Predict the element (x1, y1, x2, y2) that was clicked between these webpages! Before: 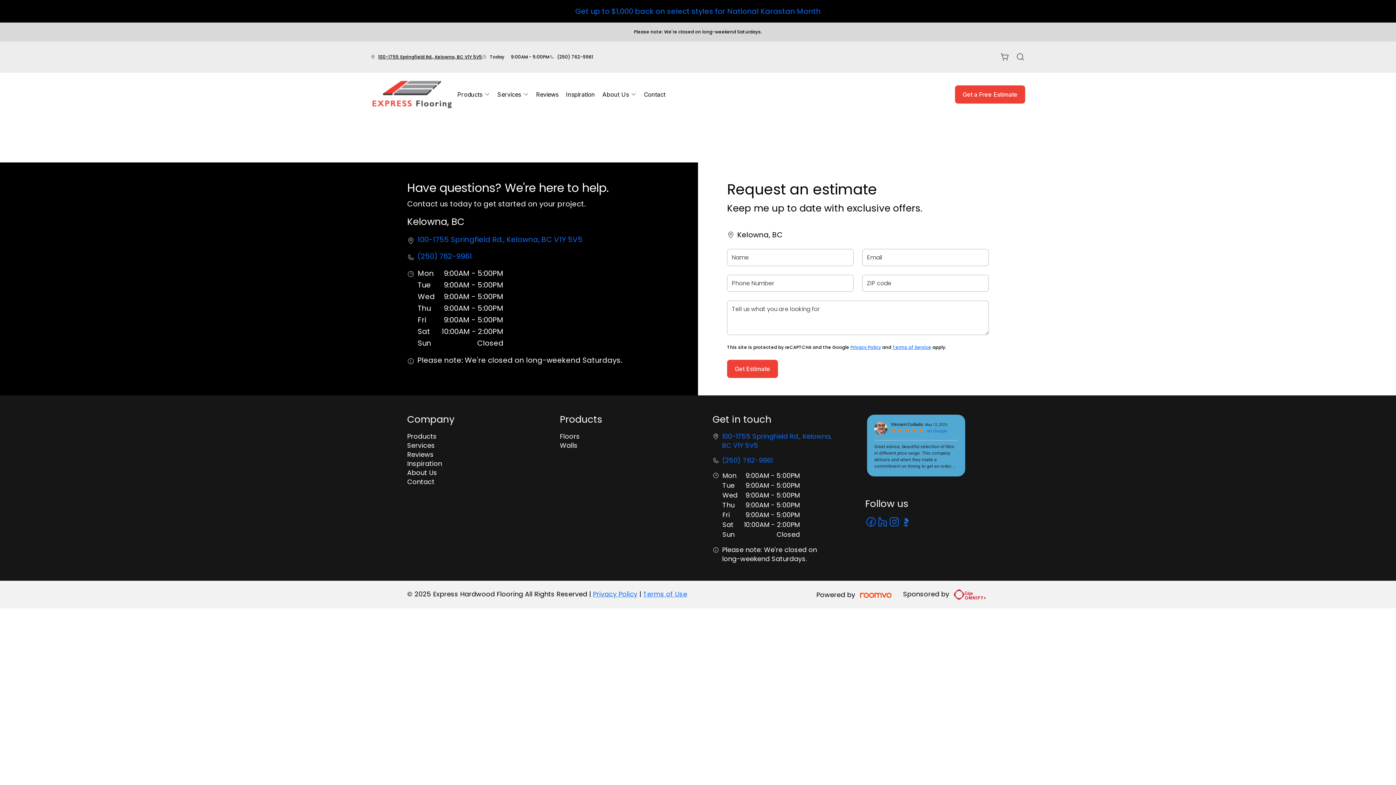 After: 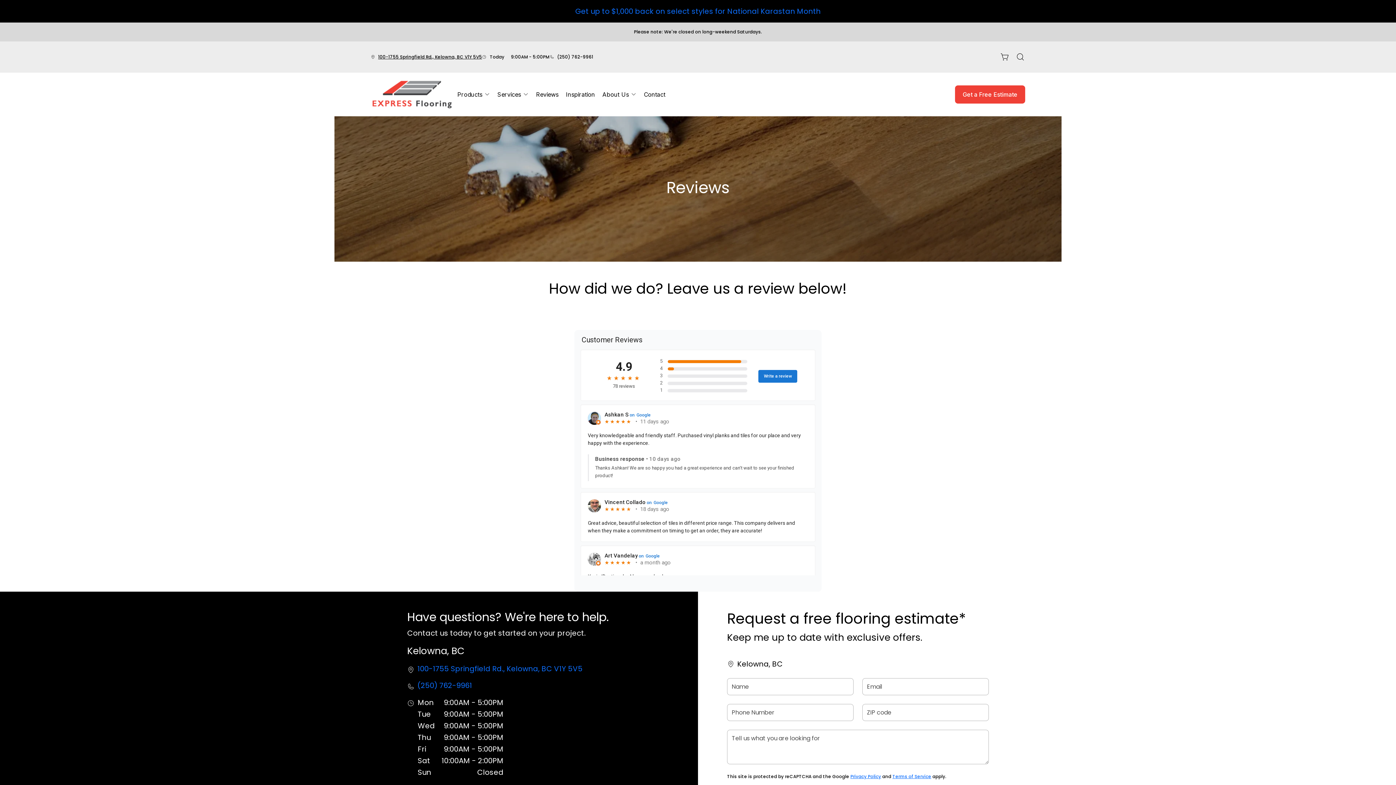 Action: label: Reviews bbox: (407, 450, 433, 459)